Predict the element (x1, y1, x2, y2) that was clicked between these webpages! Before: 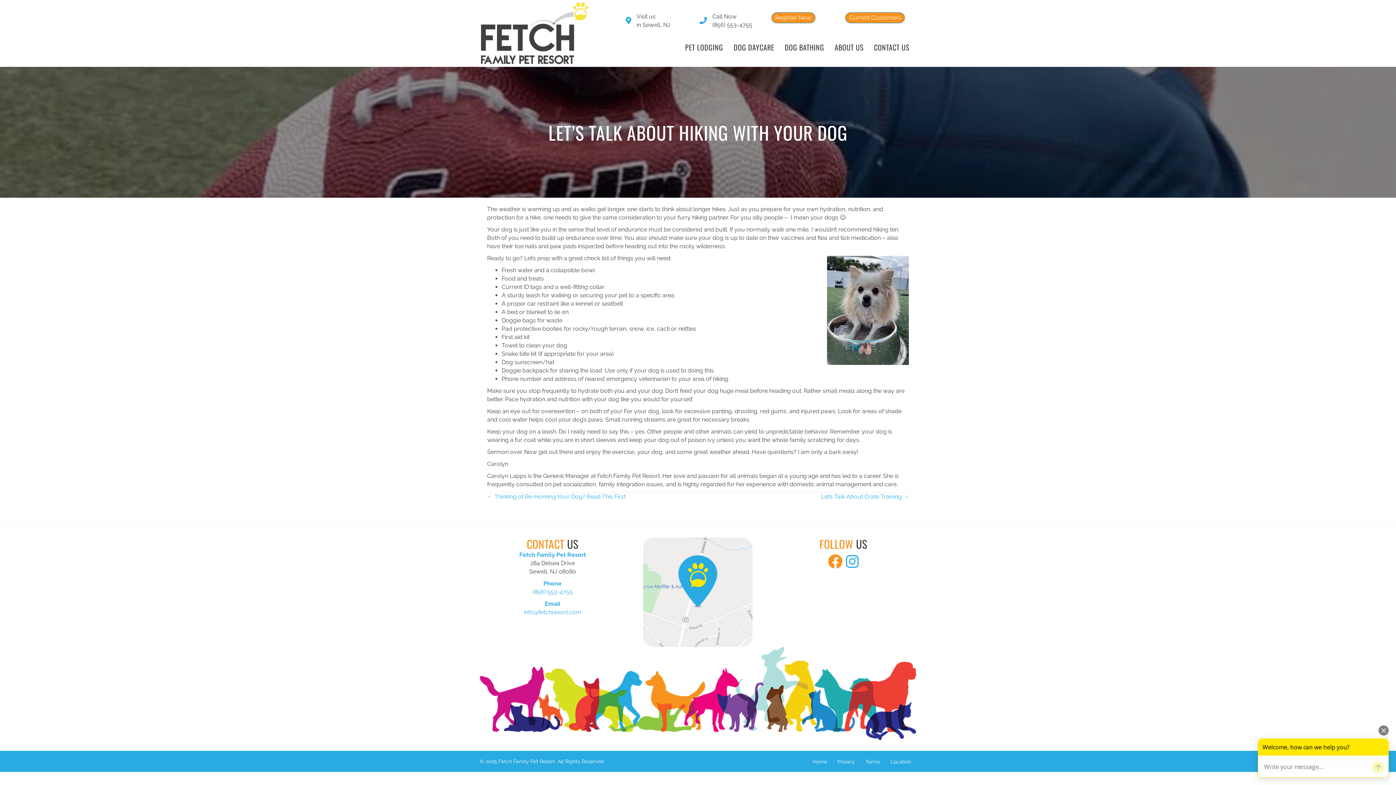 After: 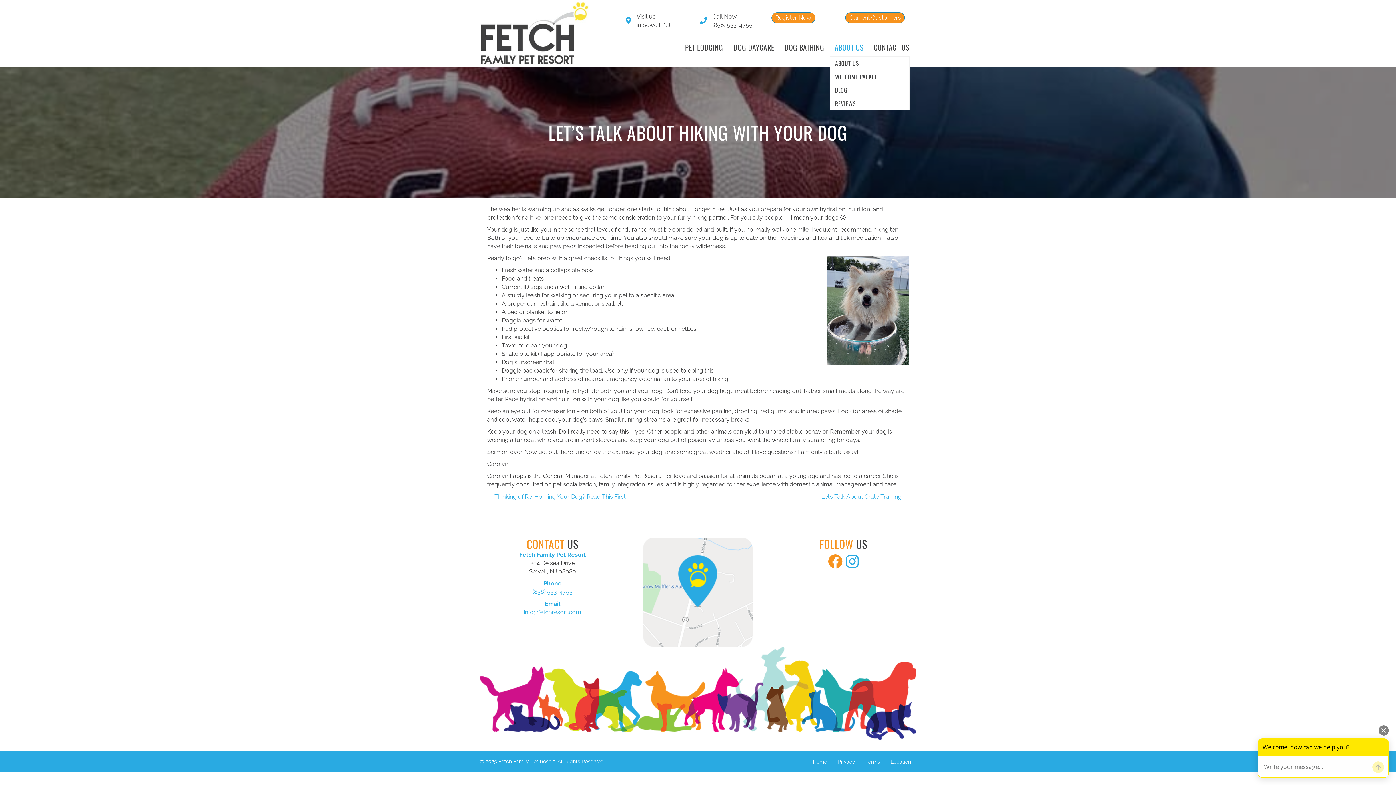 Action: label: ABOUT US bbox: (829, 38, 868, 56)